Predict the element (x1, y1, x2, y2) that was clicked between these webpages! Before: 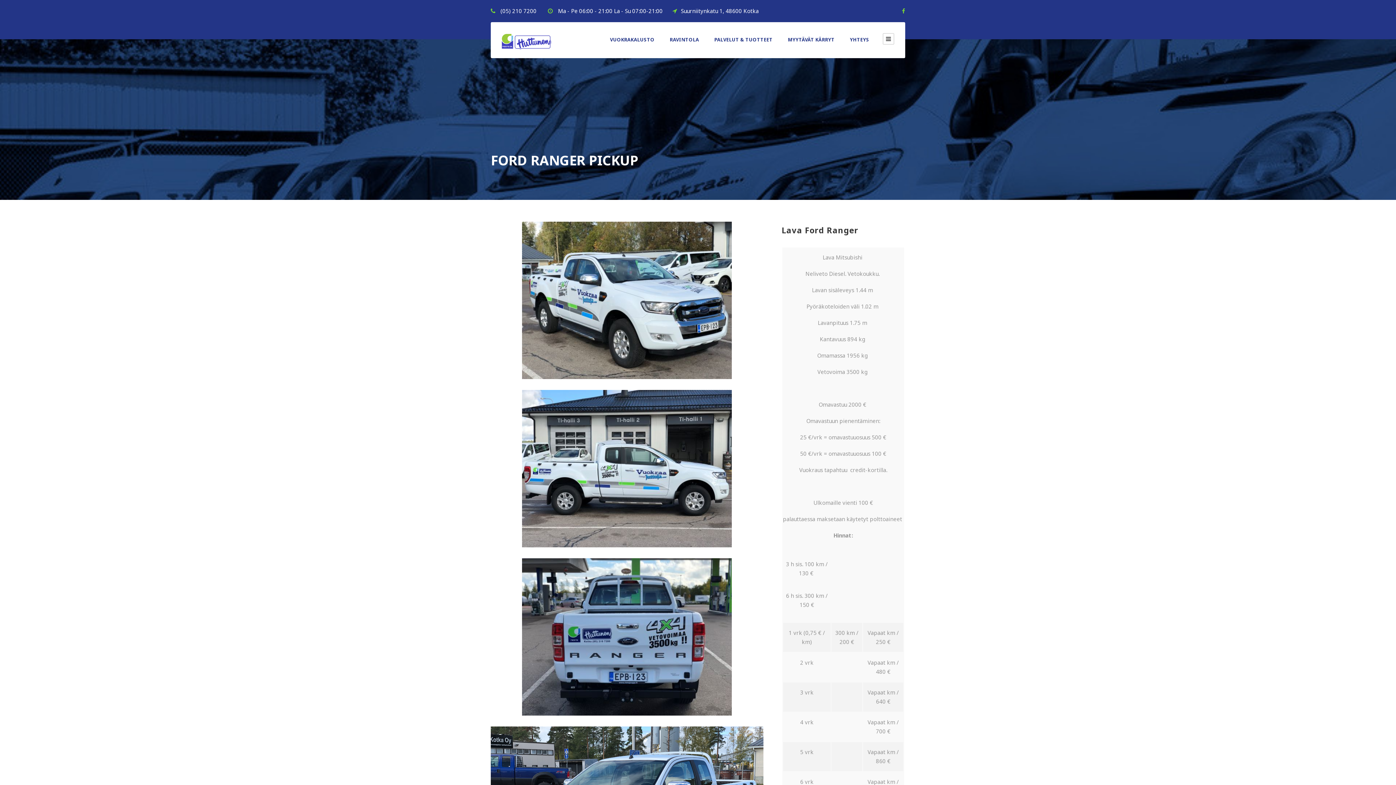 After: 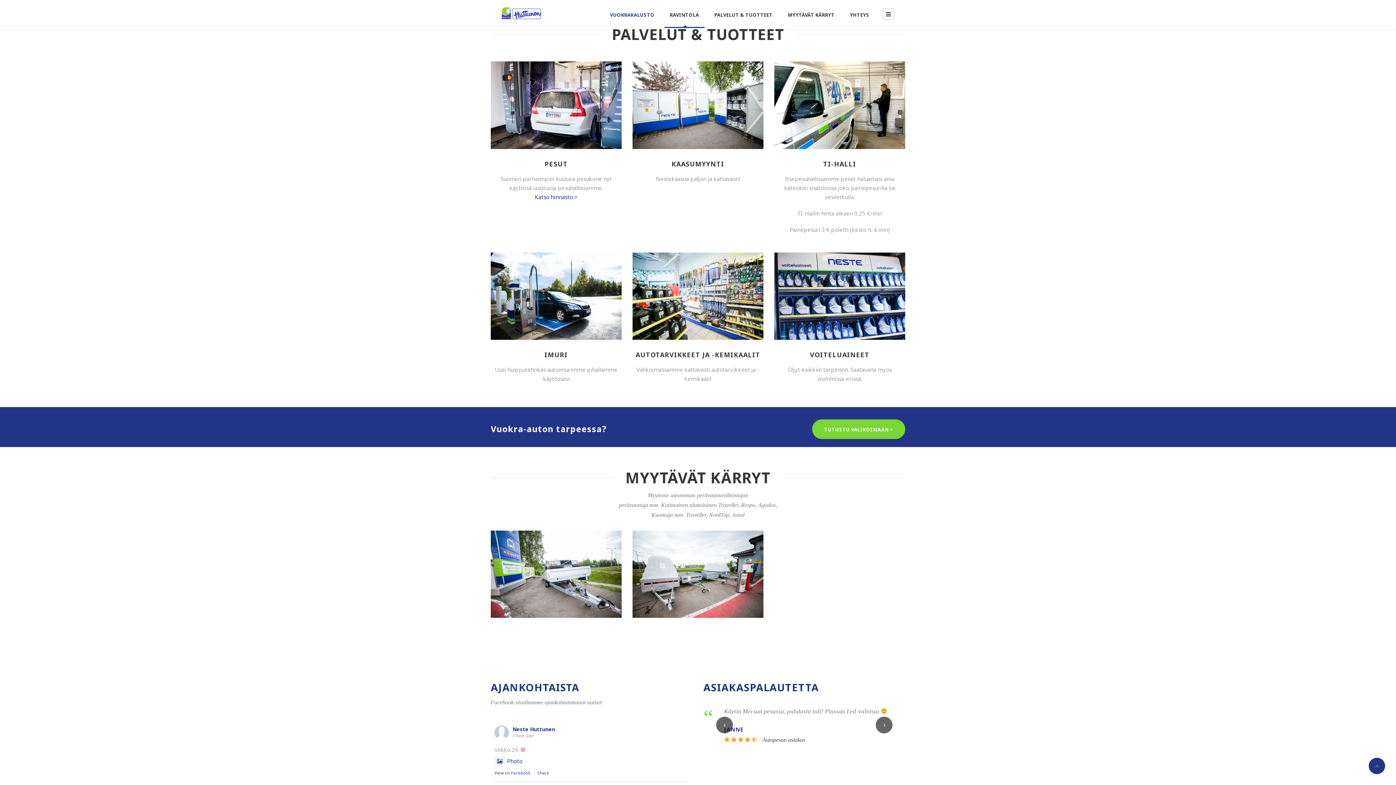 Action: label: PALVELUT & TUOTTEET bbox: (714, 35, 772, 57)